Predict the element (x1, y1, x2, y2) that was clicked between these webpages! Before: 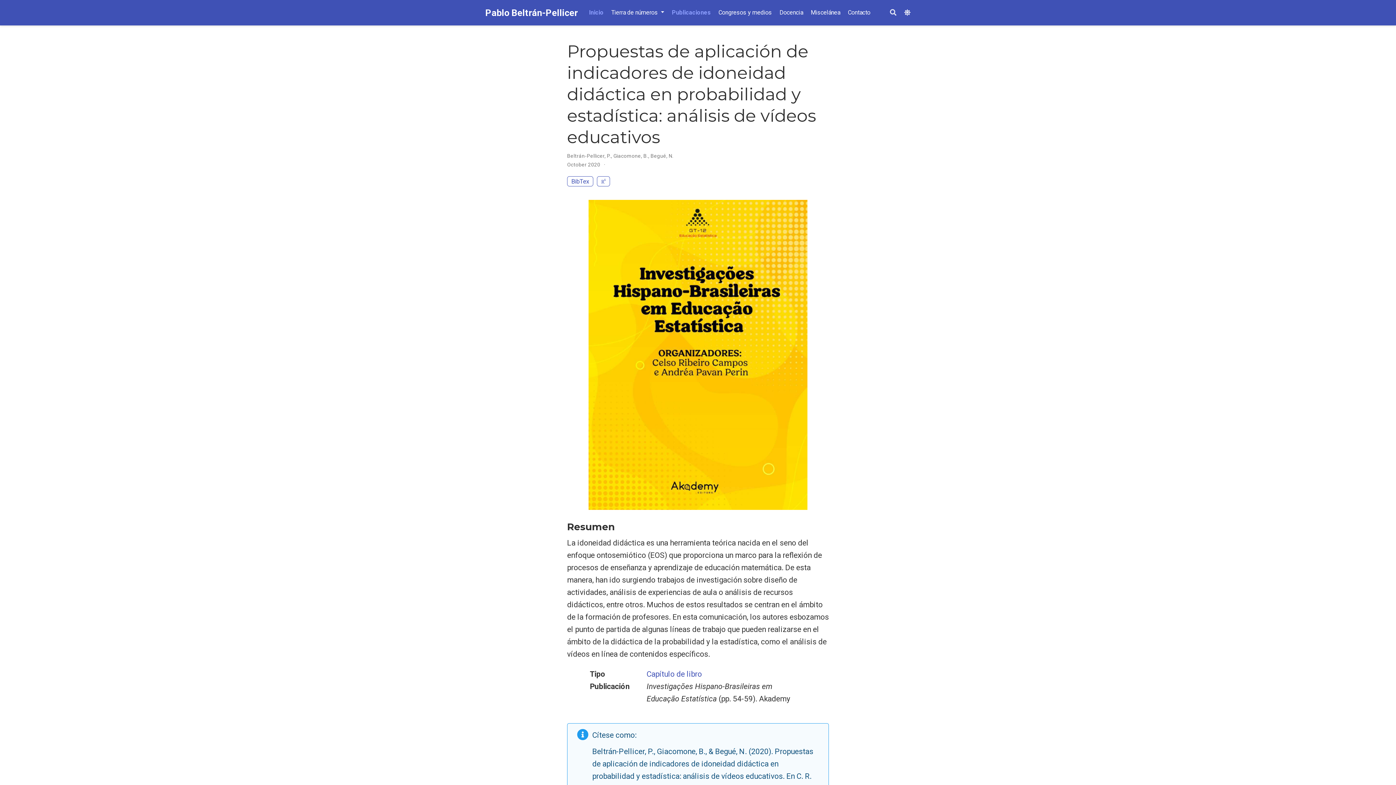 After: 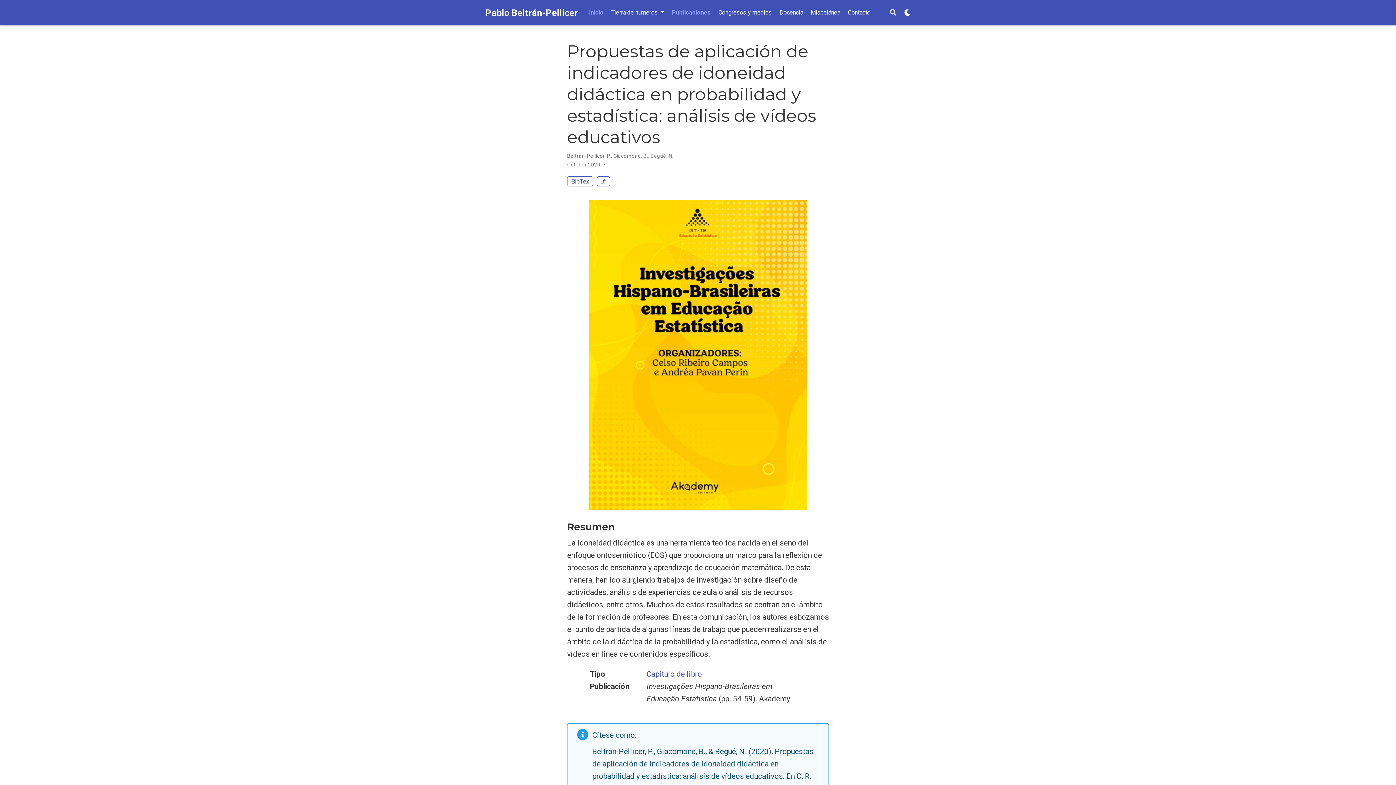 Action: bbox: (904, 8, 910, 16)